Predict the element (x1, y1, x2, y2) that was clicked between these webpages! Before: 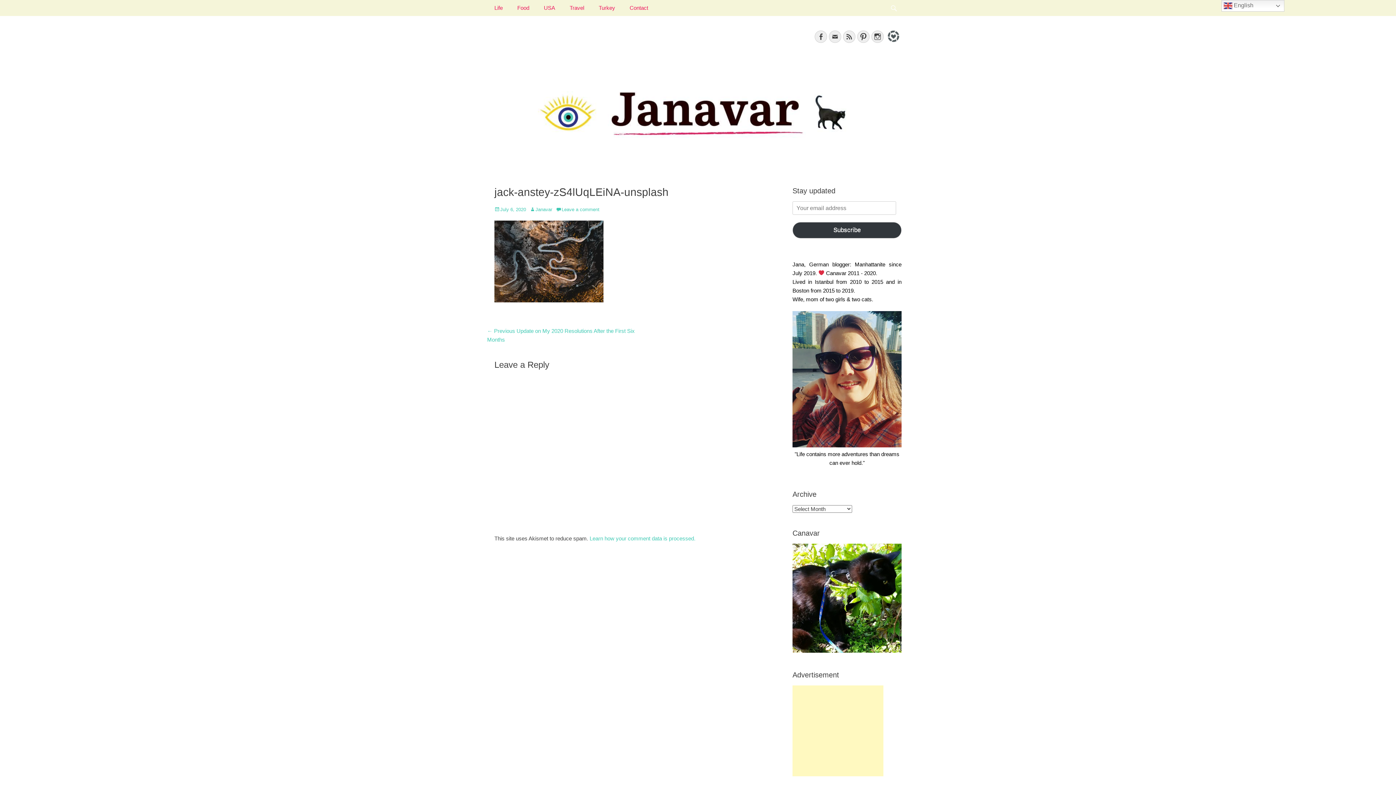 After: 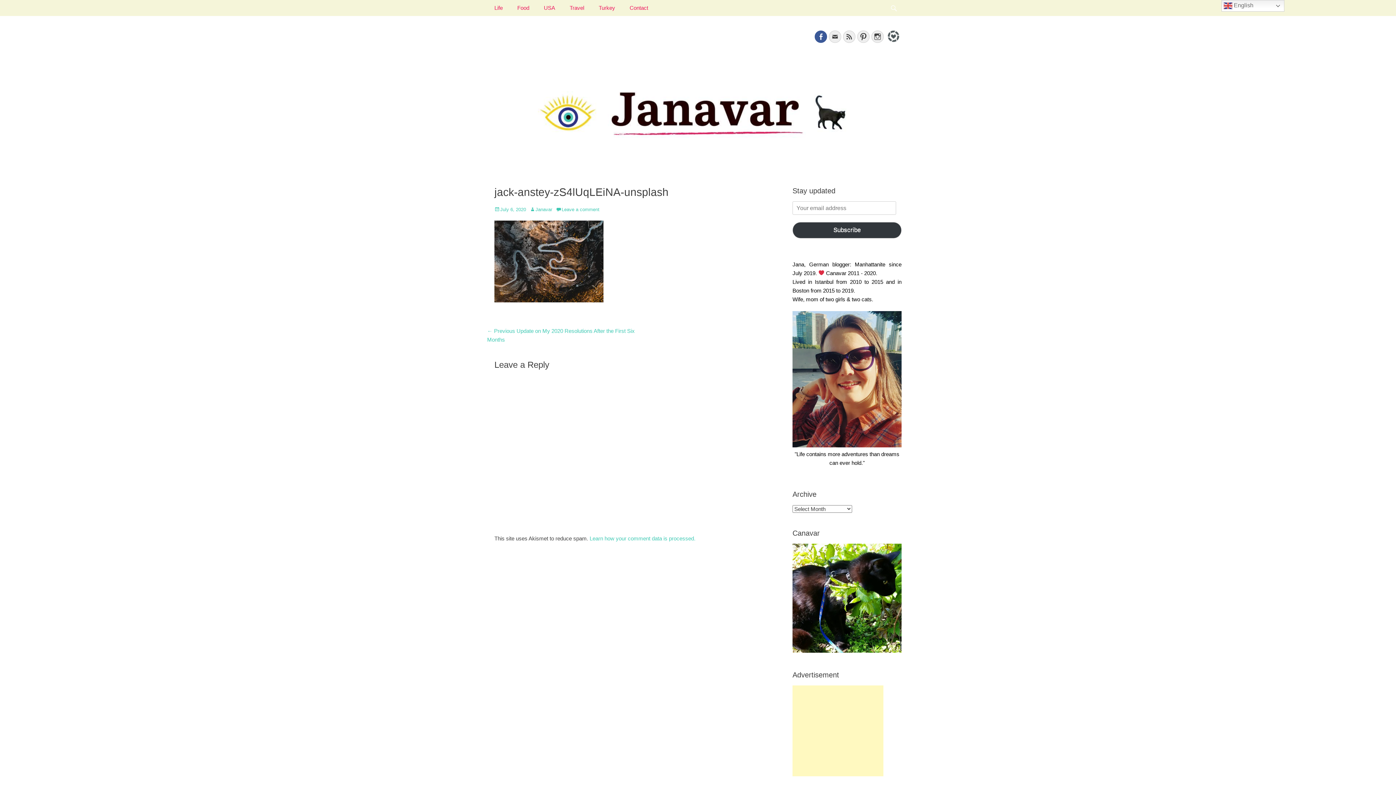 Action: label: Facebook bbox: (814, 30, 827, 42)